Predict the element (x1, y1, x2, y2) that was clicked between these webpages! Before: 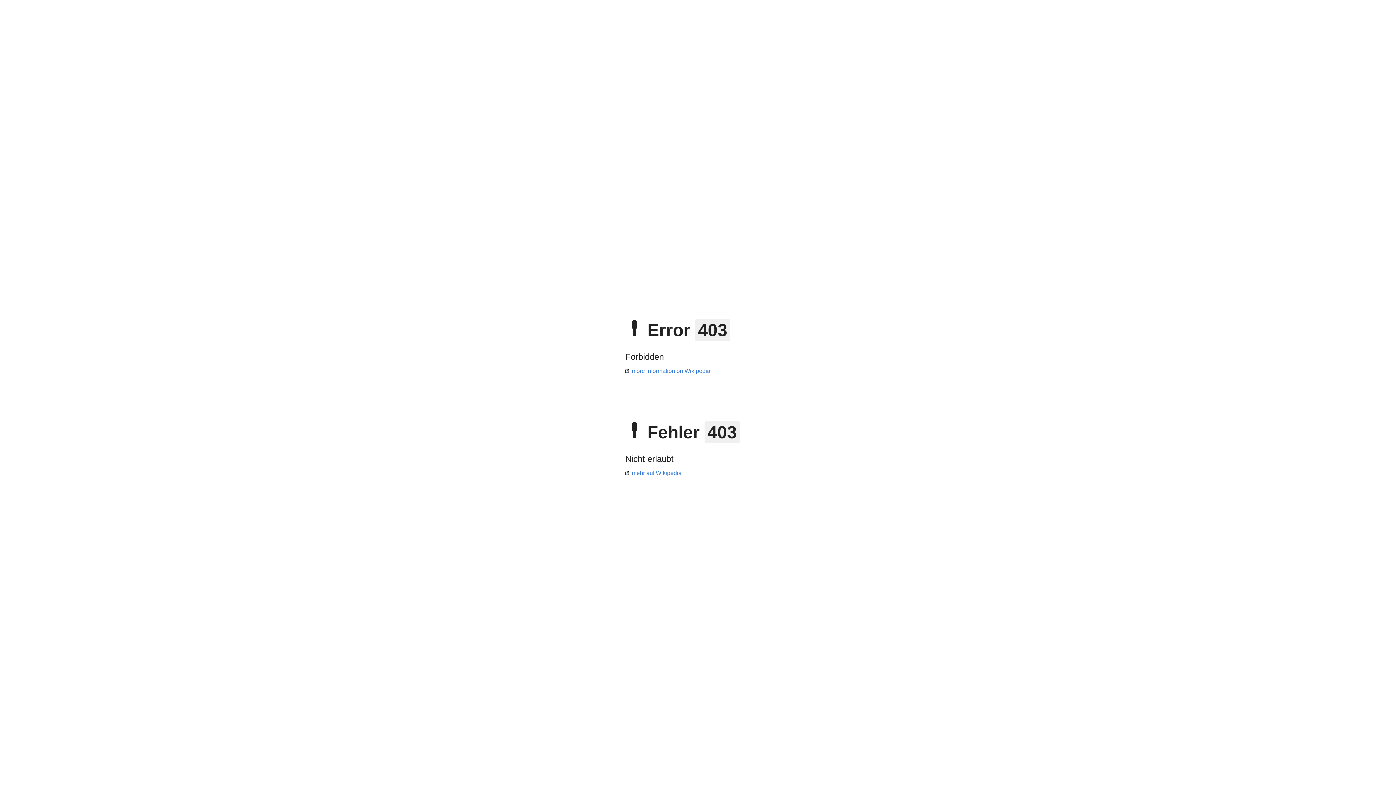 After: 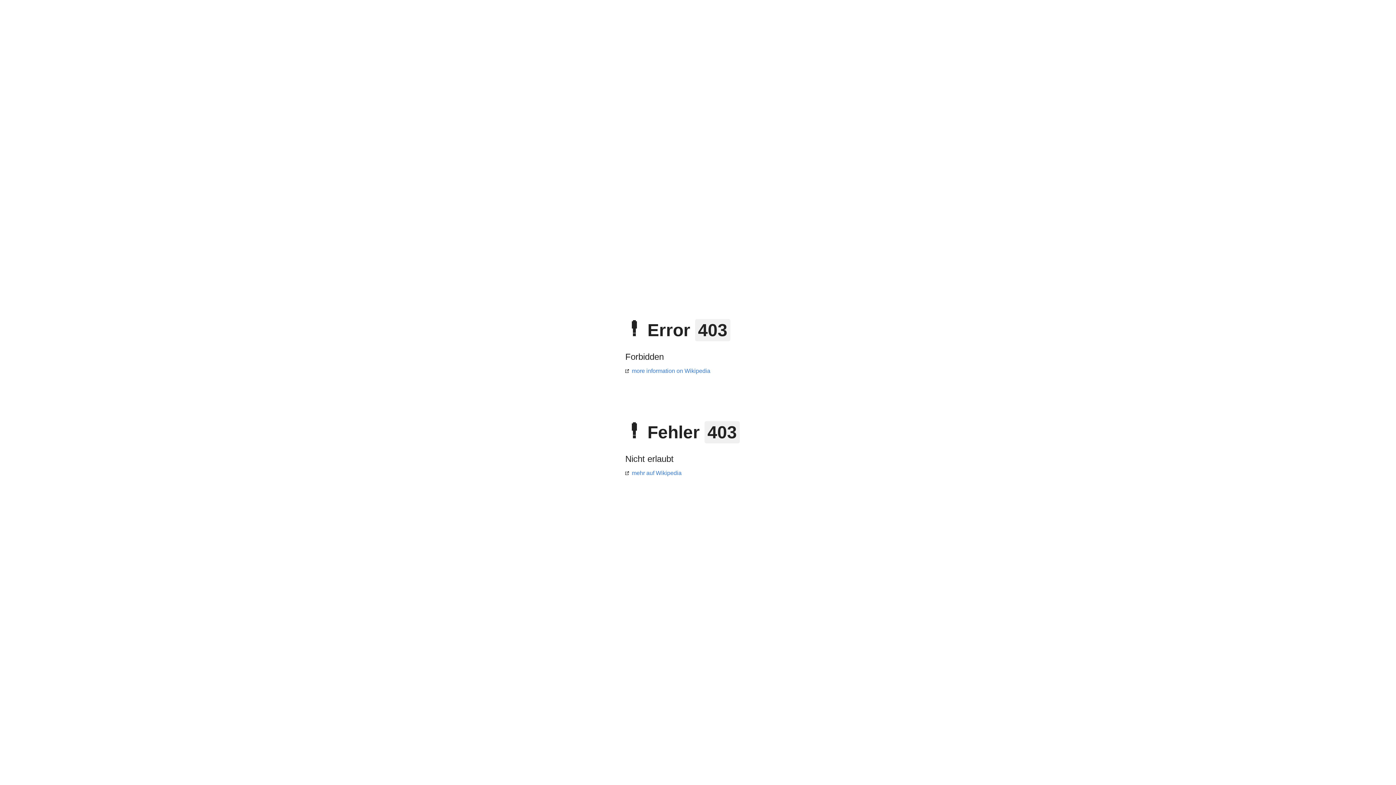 Action: label: mehr auf Wikipedia bbox: (625, 470, 681, 476)